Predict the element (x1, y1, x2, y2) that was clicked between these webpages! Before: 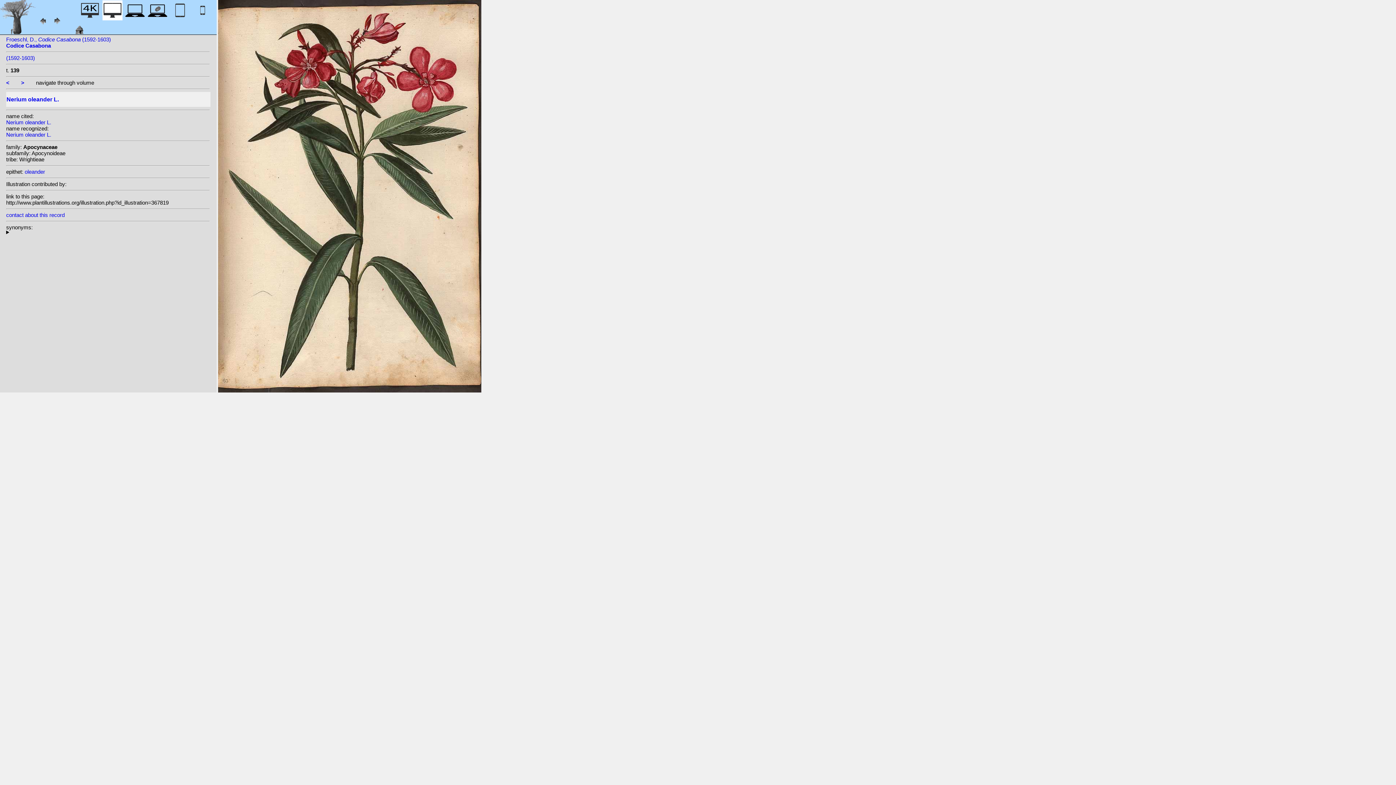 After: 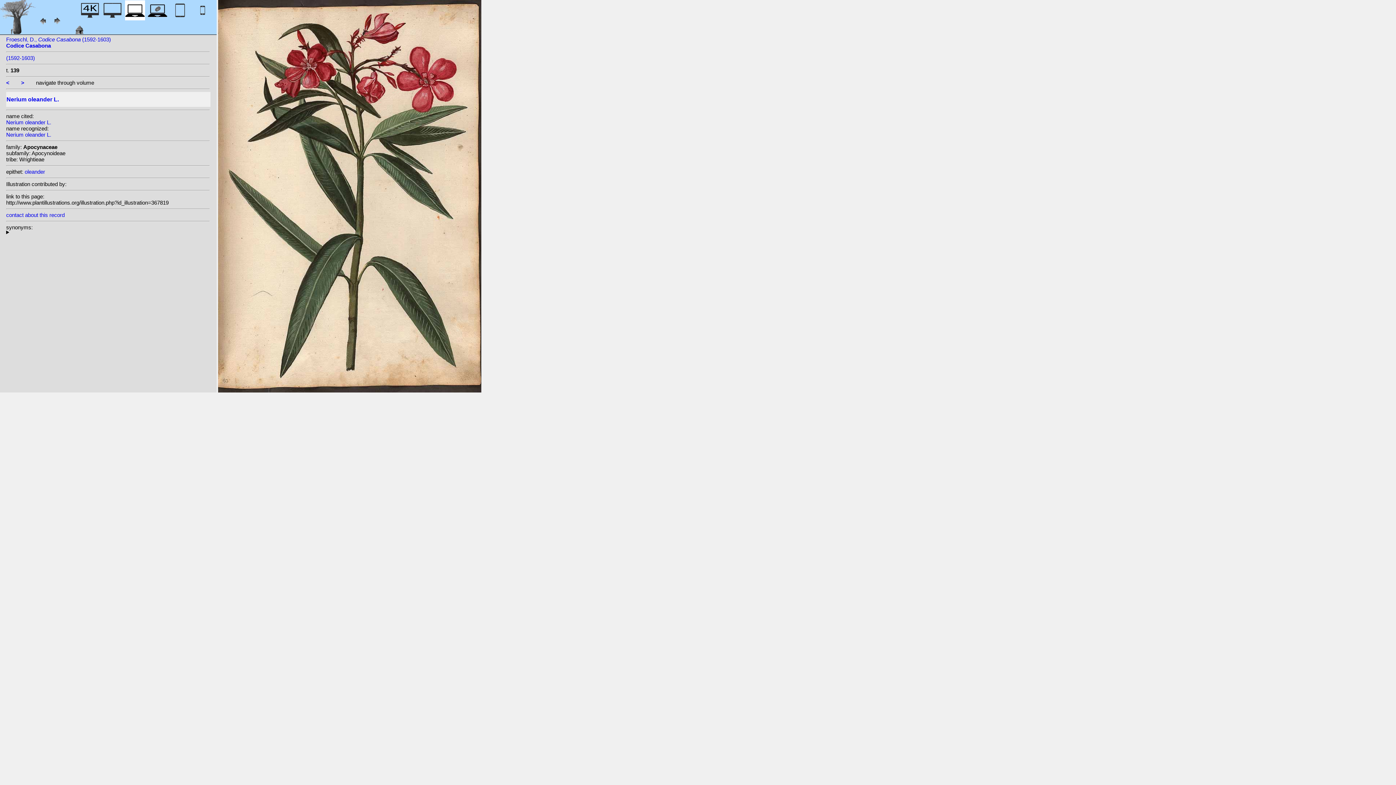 Action: bbox: (125, 12, 145, 22)